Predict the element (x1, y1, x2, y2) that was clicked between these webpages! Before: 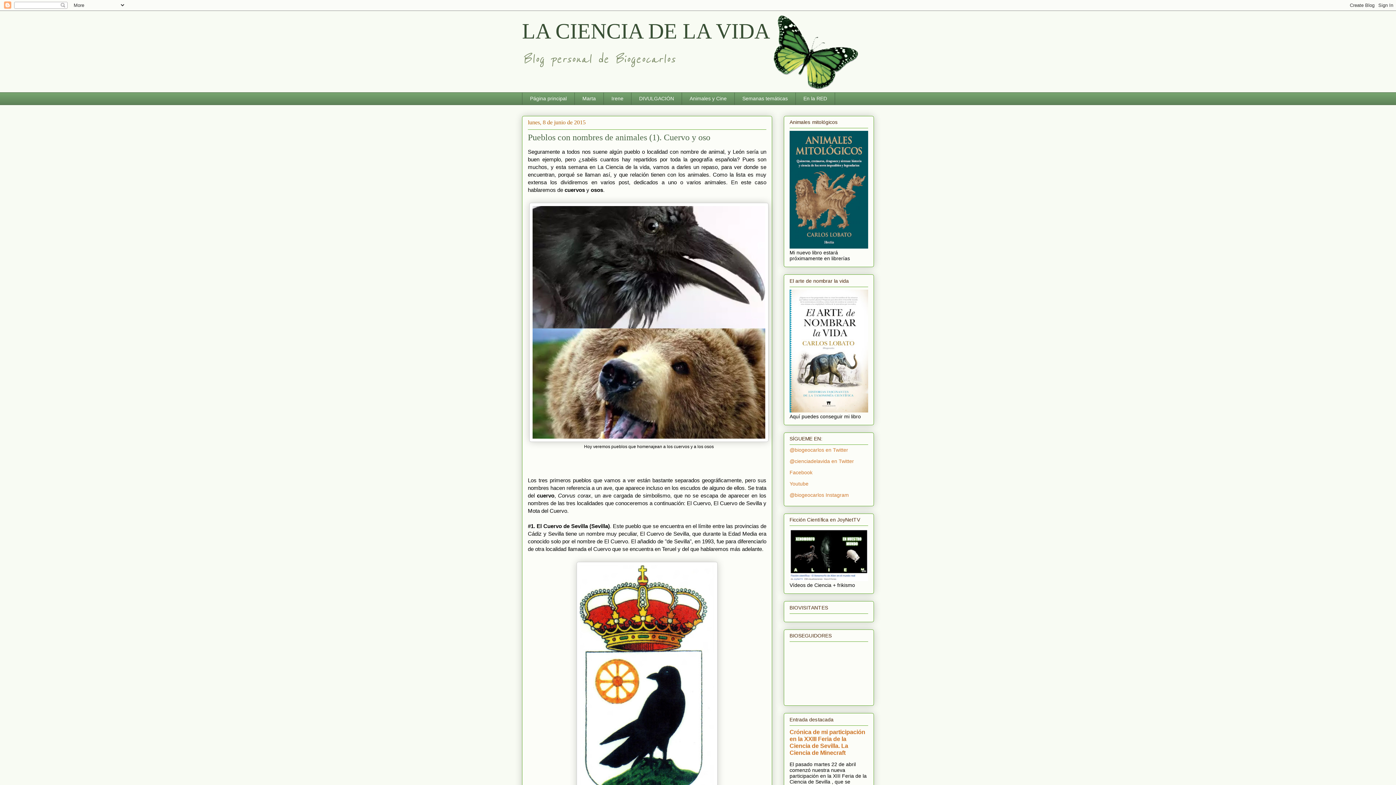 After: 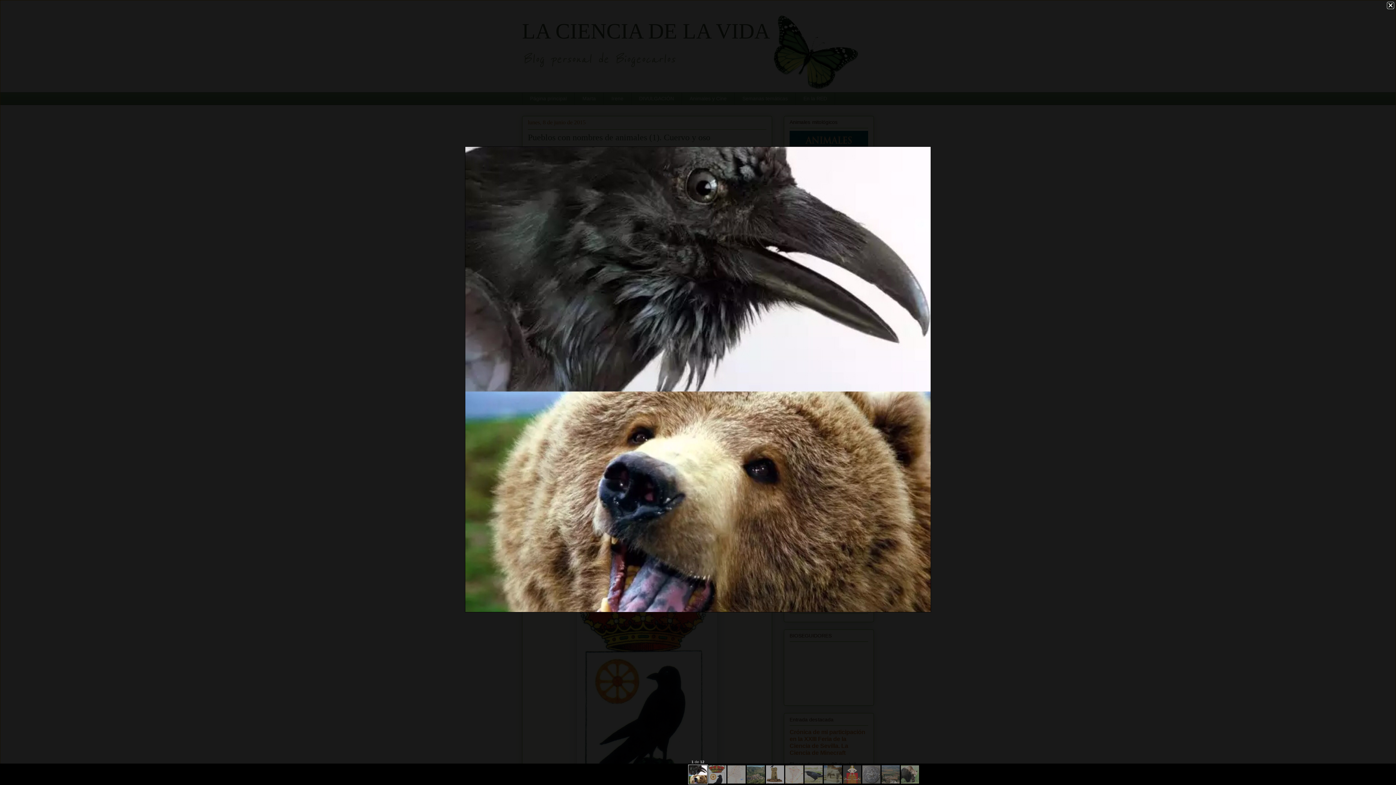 Action: bbox: (529, 437, 768, 443)